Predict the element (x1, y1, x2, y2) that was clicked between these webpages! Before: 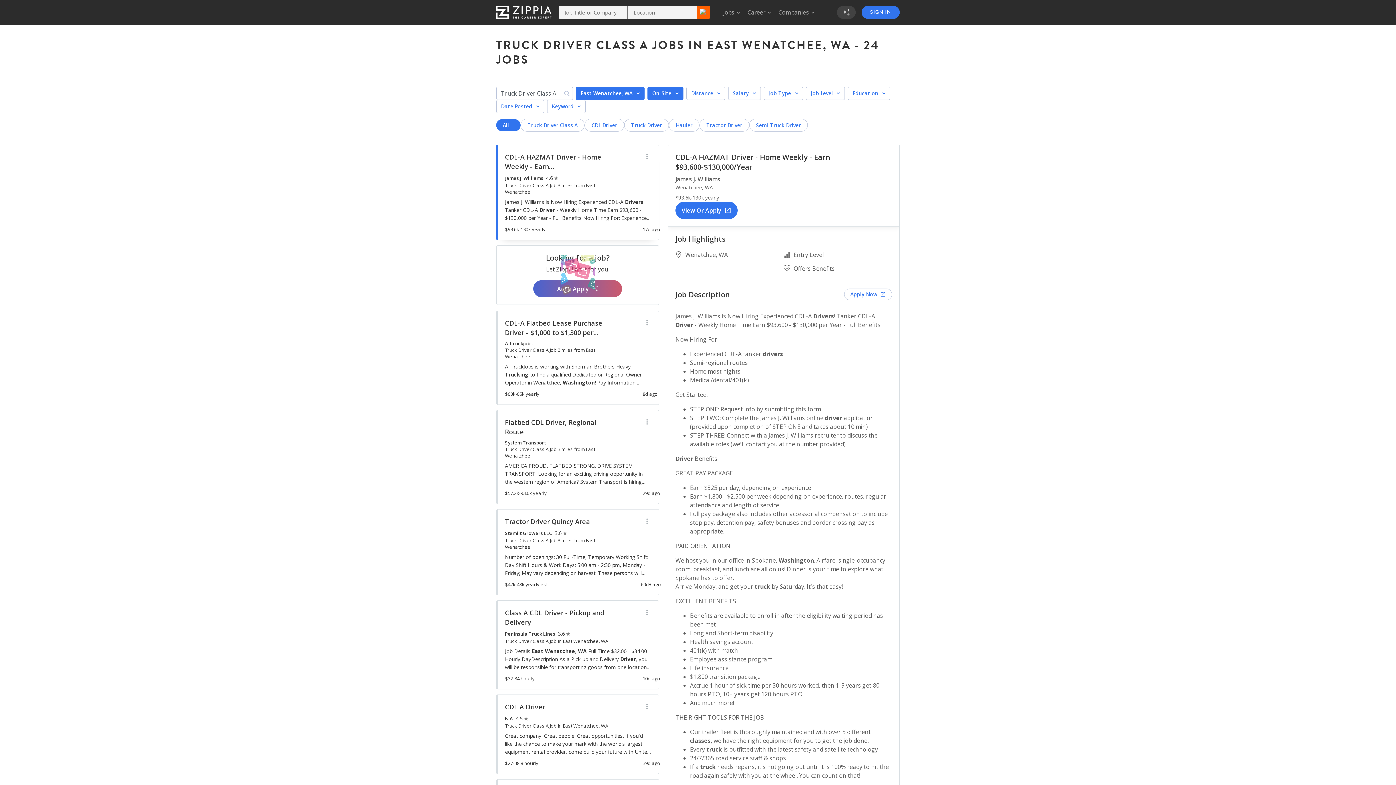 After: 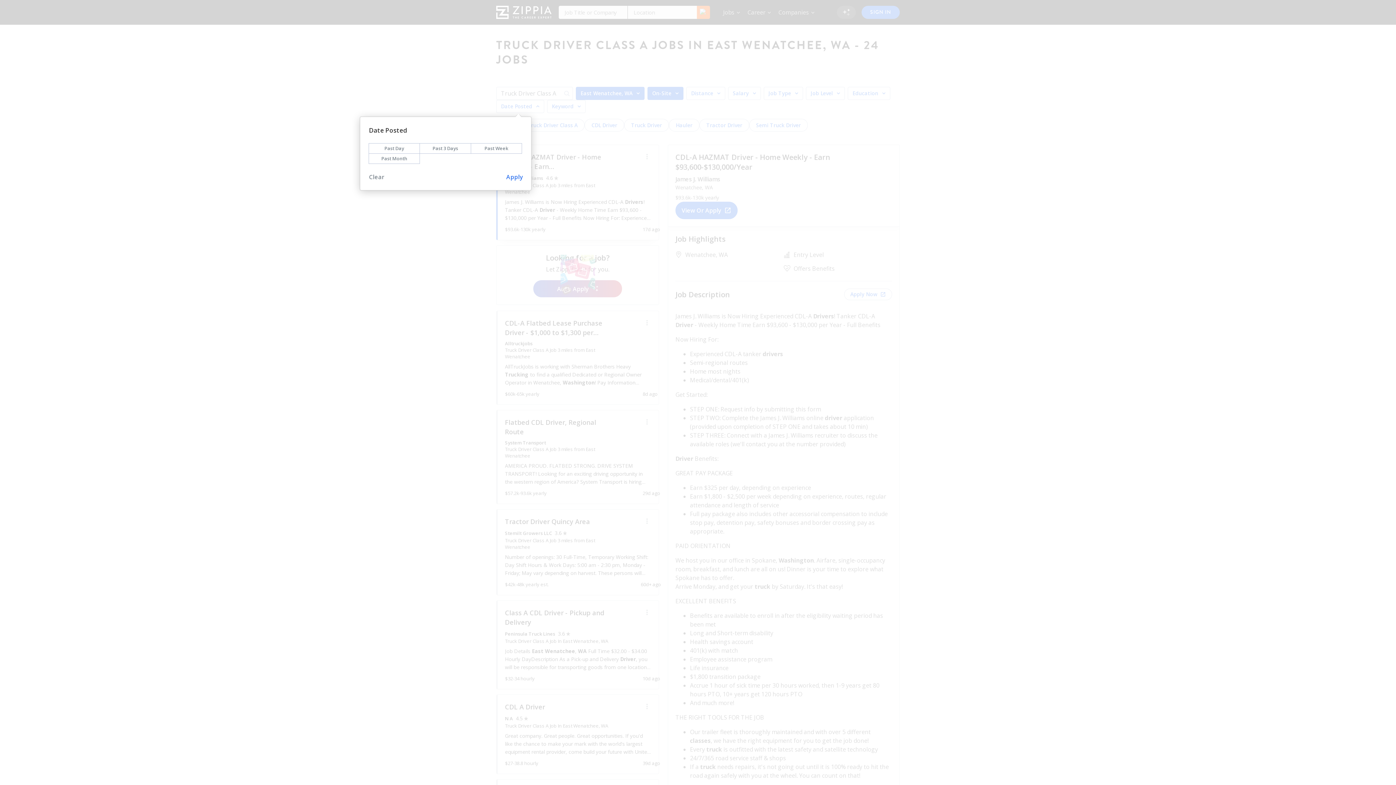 Action: label: Date Posted bbox: (496, 100, 544, 113)